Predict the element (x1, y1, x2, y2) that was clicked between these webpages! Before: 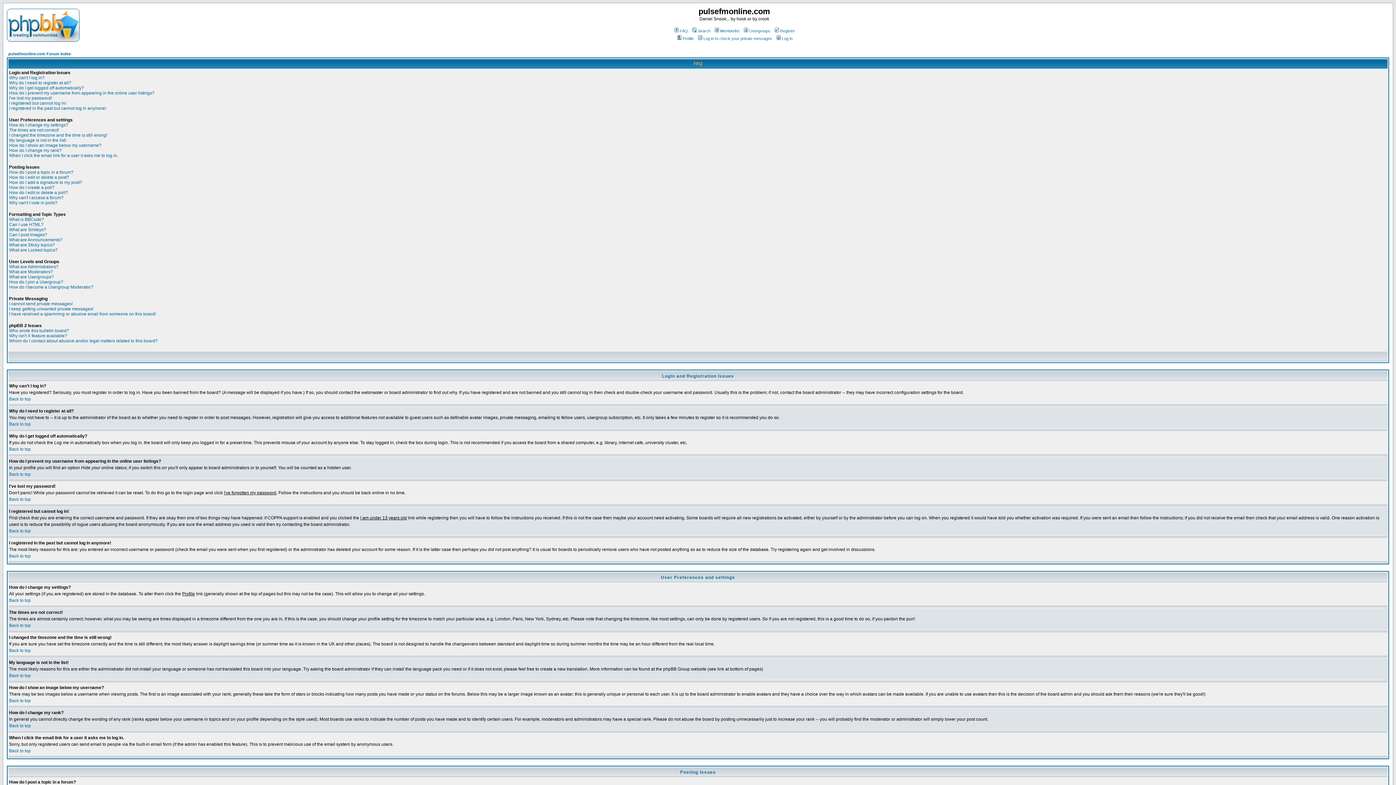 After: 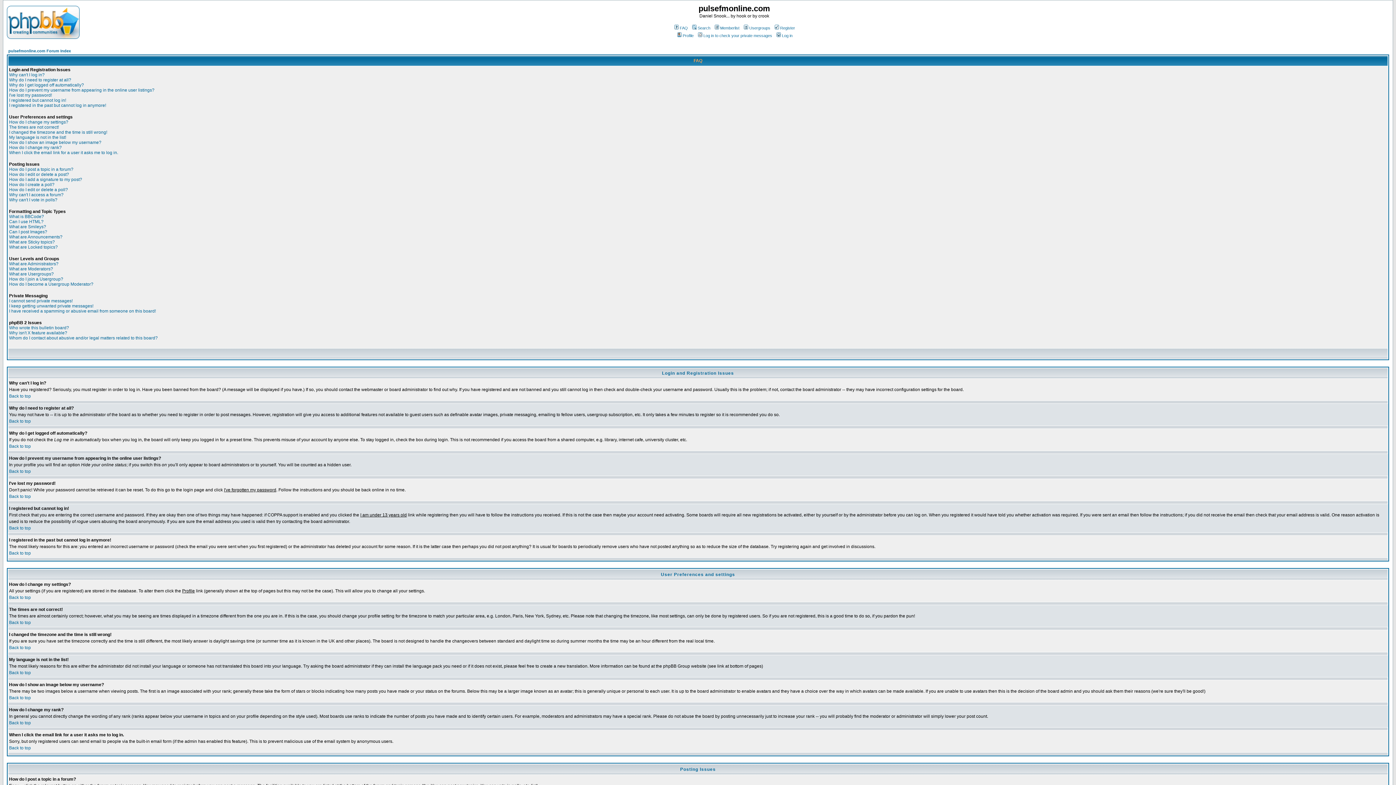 Action: label: Back to top bbox: (9, 648, 30, 653)